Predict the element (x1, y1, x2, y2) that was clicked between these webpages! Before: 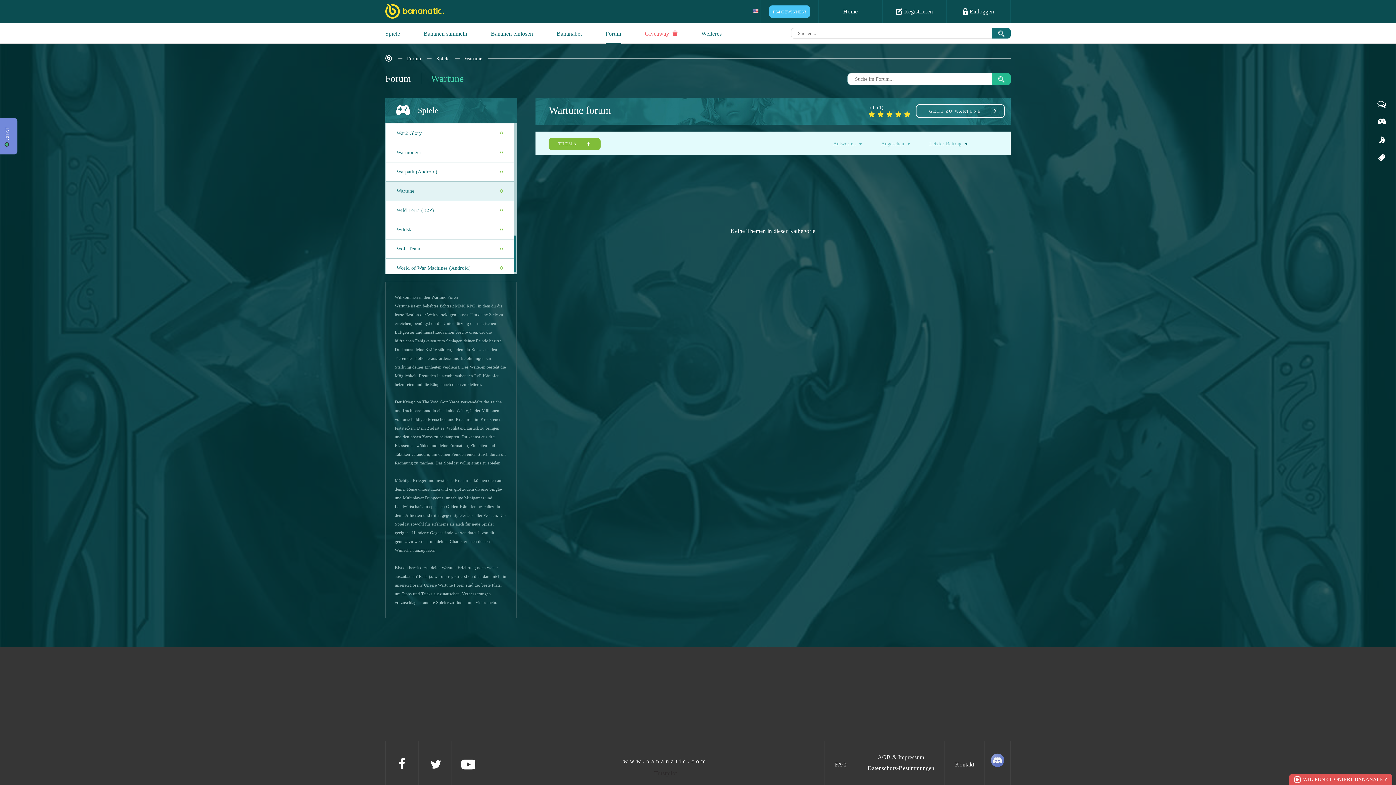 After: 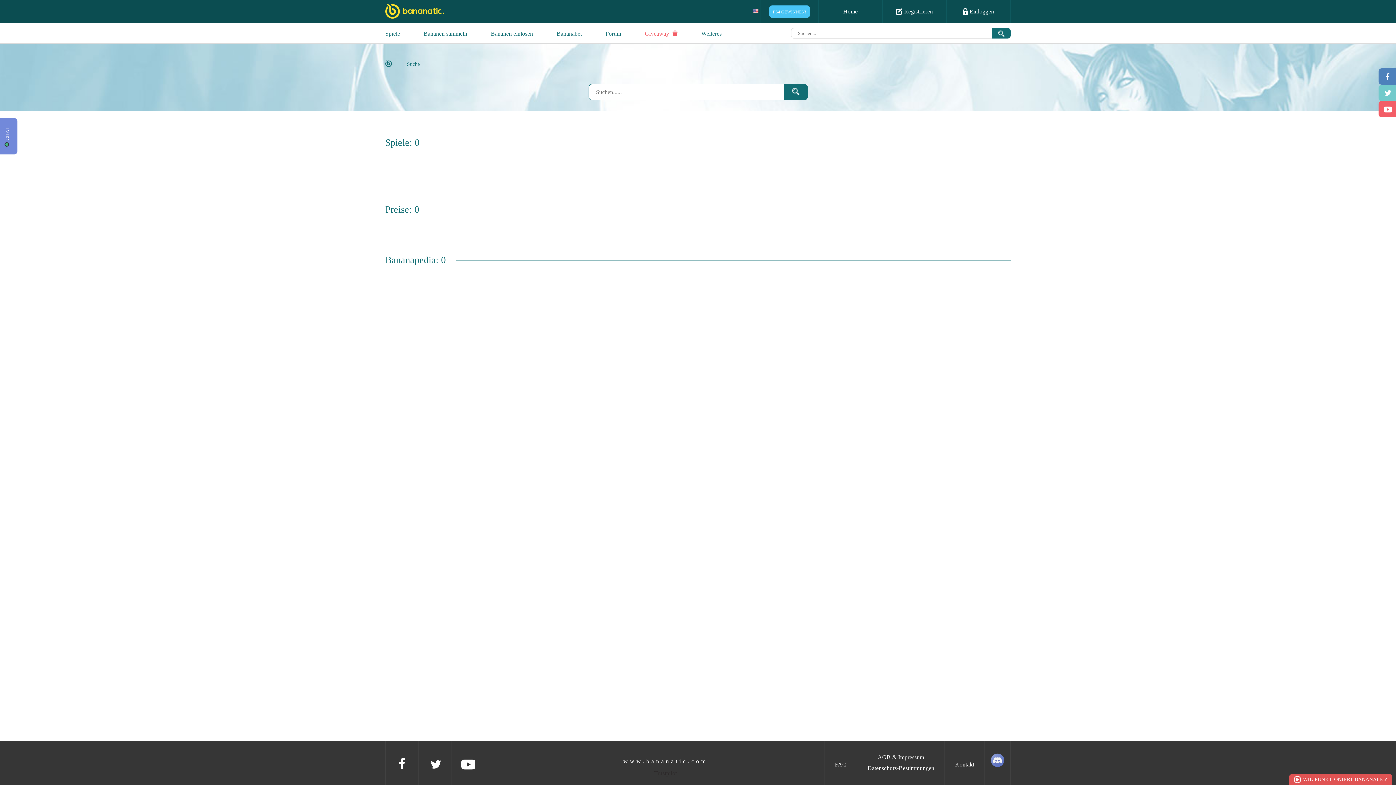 Action: bbox: (992, 28, 1010, 38)